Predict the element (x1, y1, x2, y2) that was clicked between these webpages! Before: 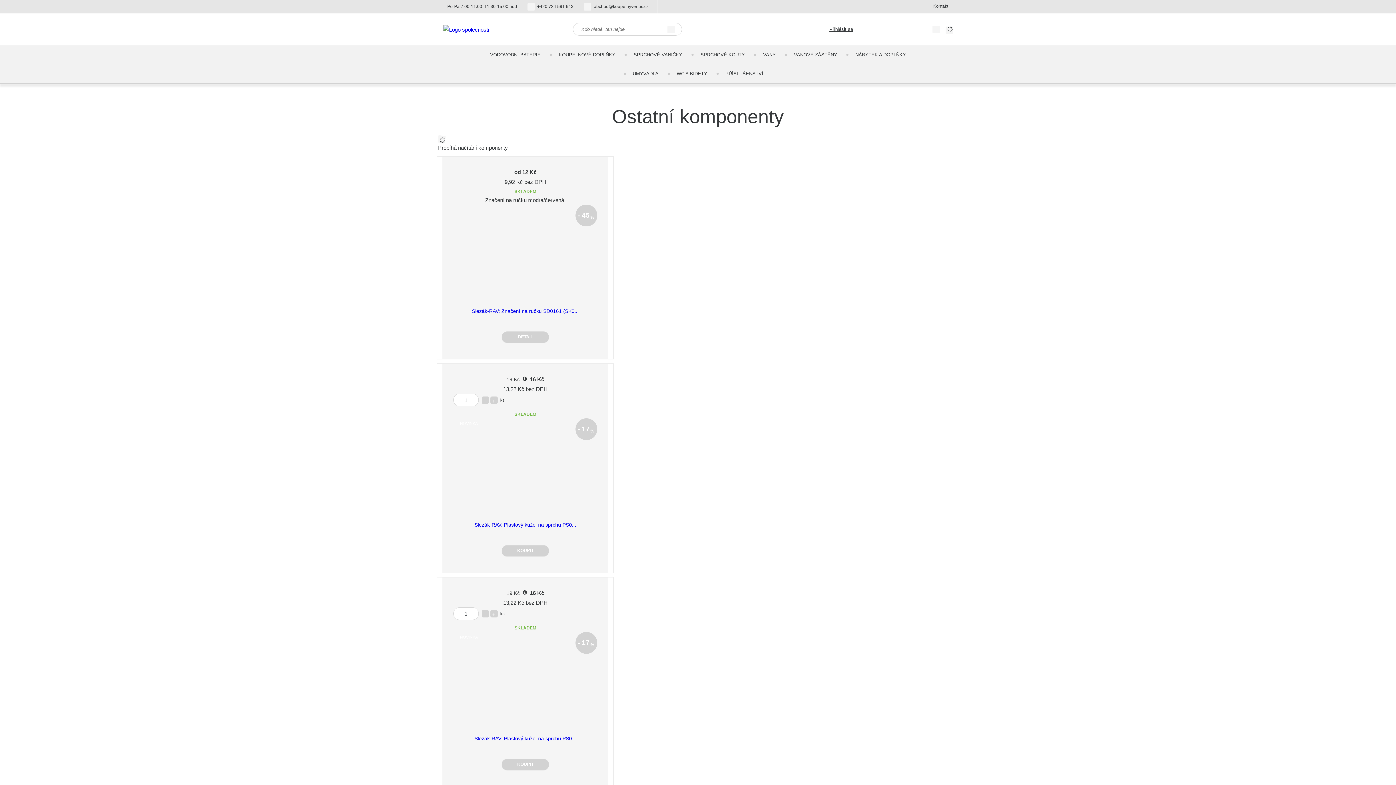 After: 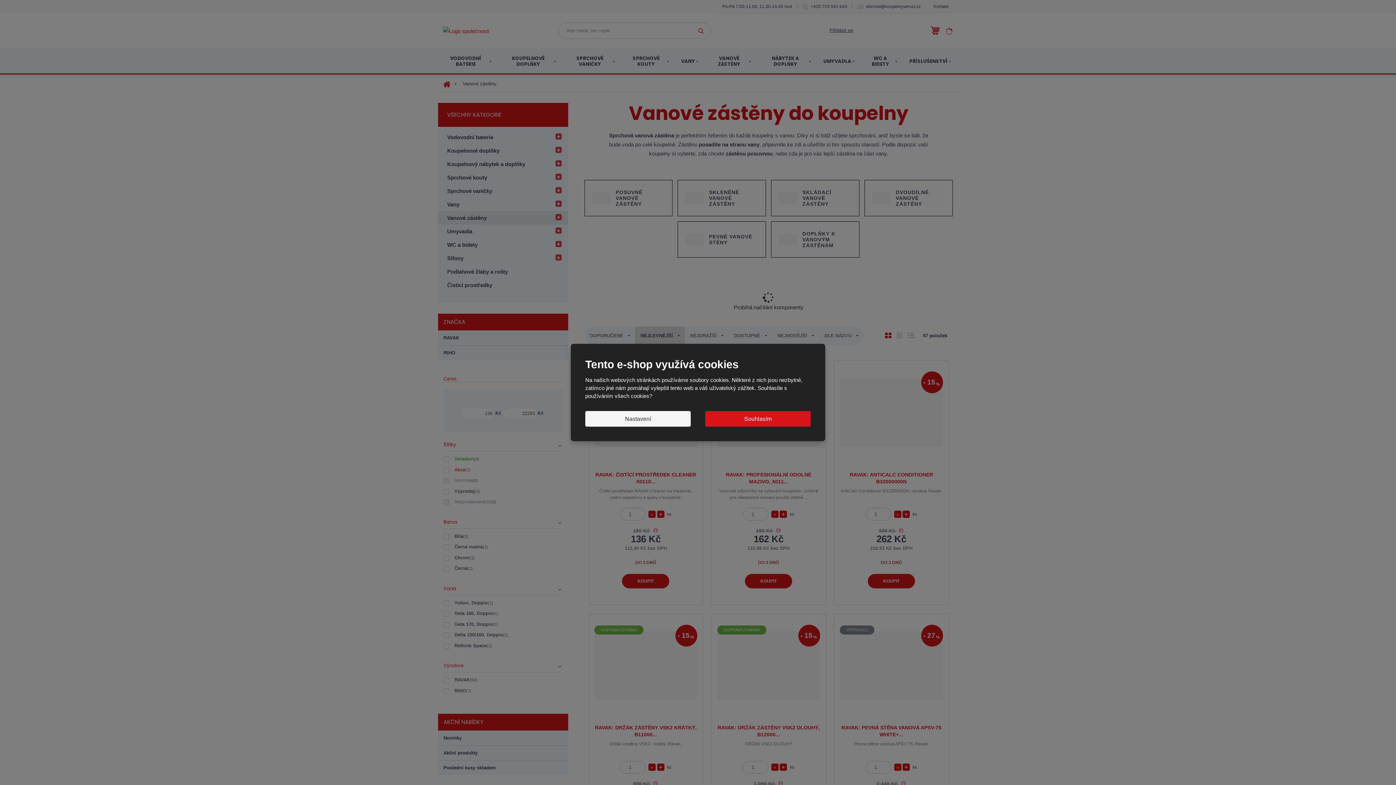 Action: label: VANOVÉ ZÁSTĚNY bbox: (785, 45, 846, 64)